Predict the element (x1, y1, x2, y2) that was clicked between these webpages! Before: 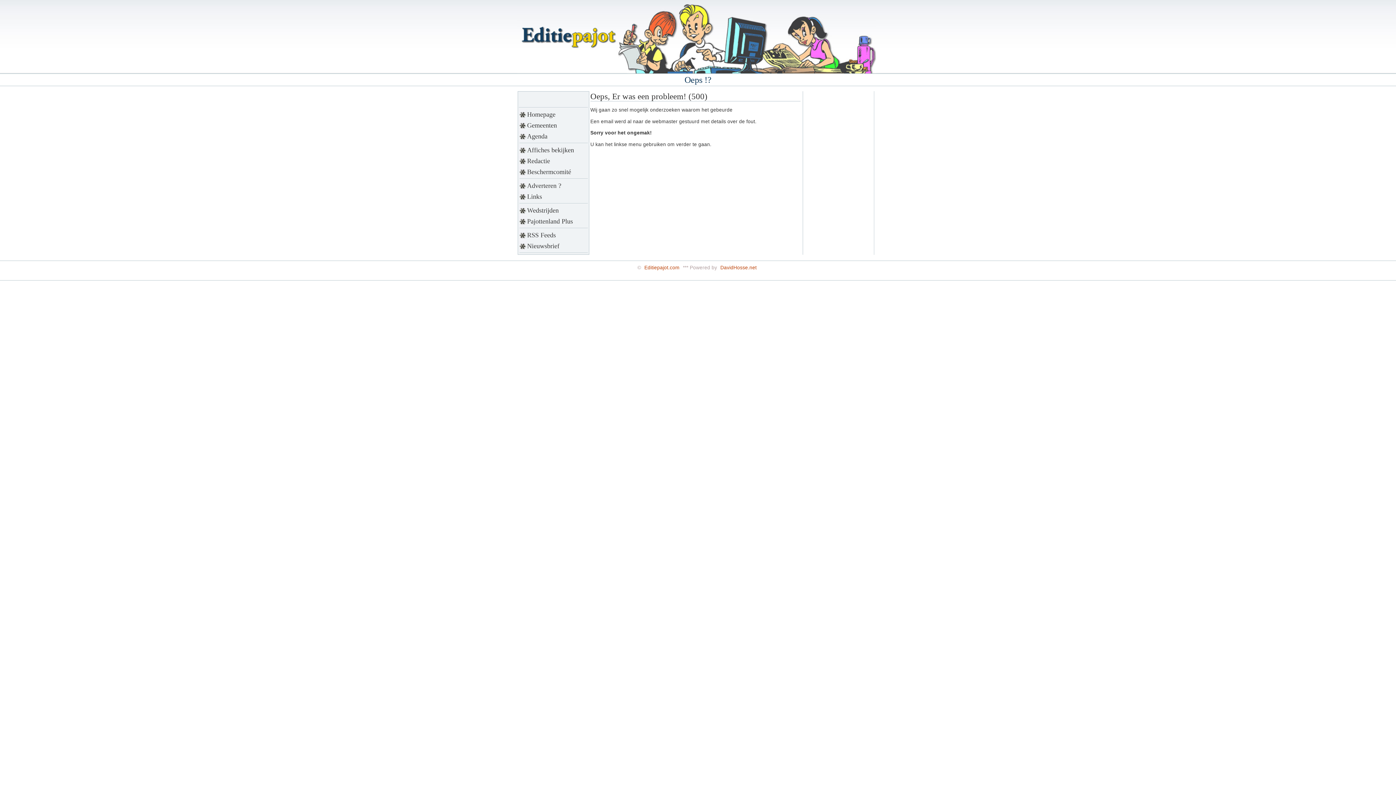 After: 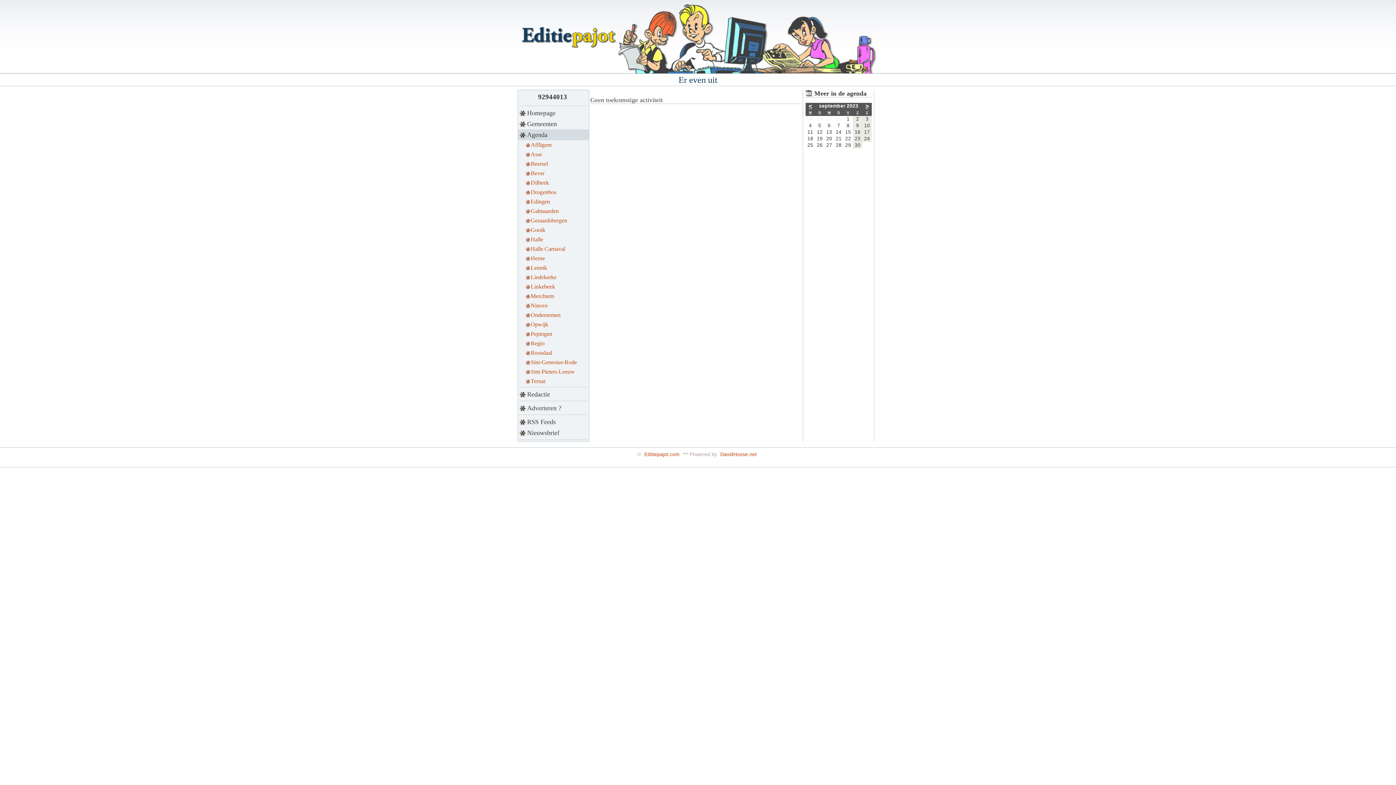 Action: label: Agenda bbox: (518, 130, 589, 141)